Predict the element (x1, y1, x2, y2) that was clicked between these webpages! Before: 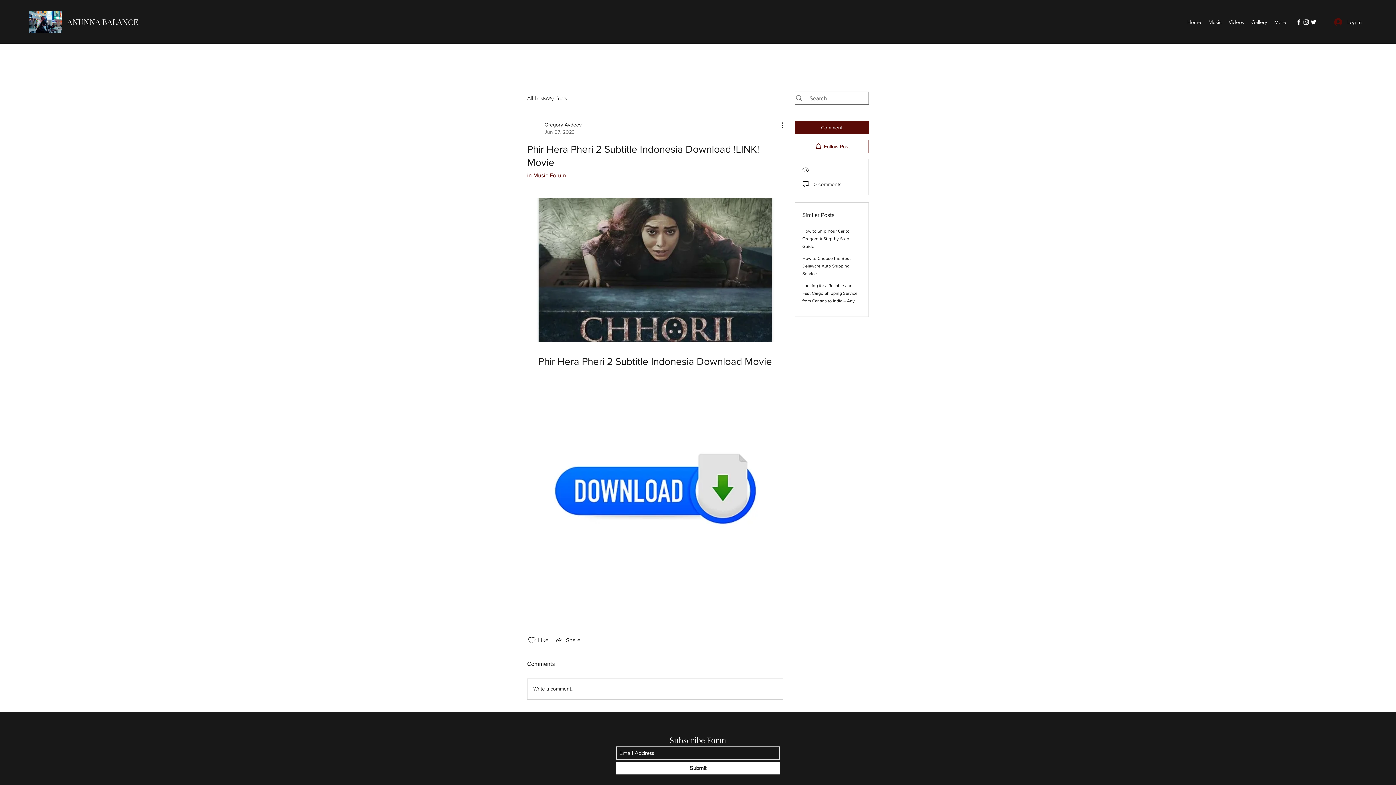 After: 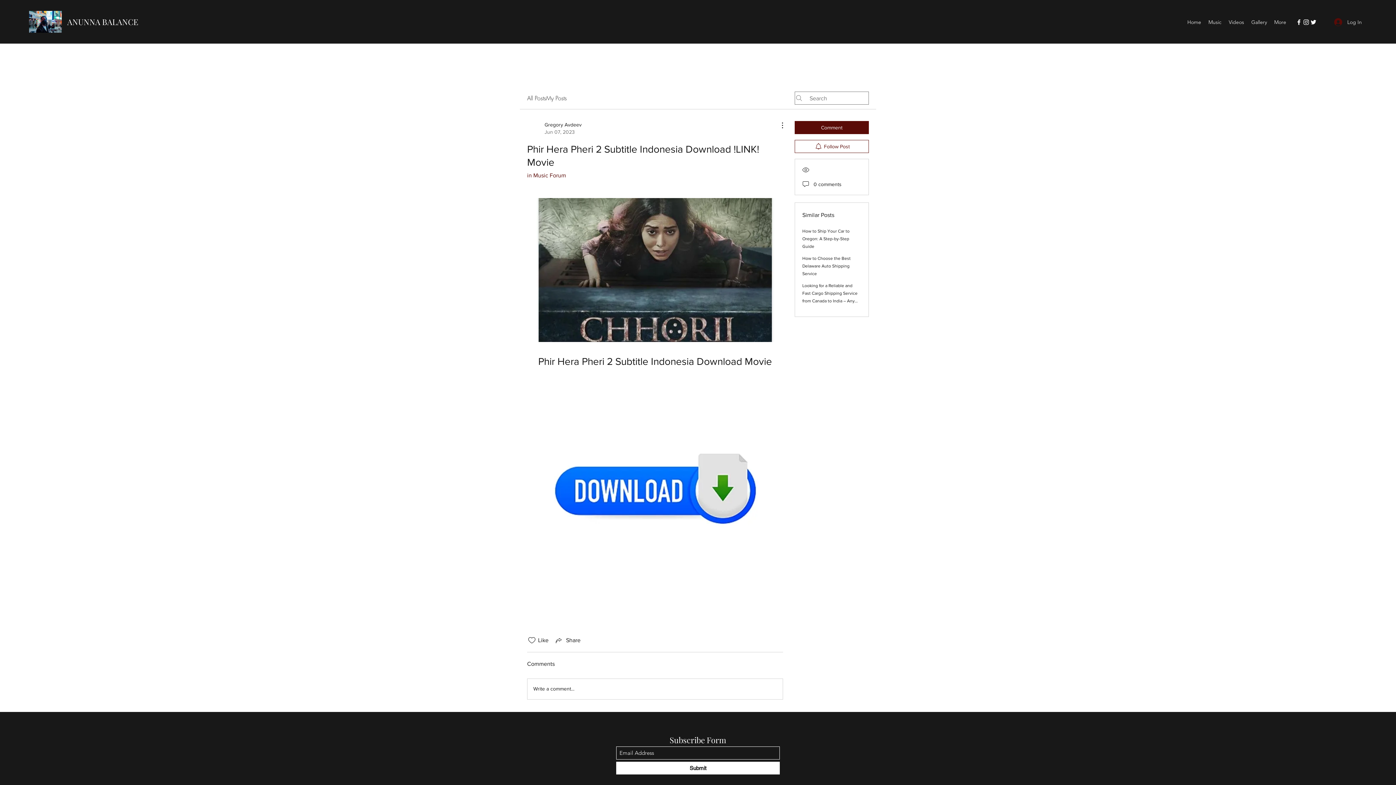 Action: bbox: (1295, 18, 1302, 25) label: Facebook